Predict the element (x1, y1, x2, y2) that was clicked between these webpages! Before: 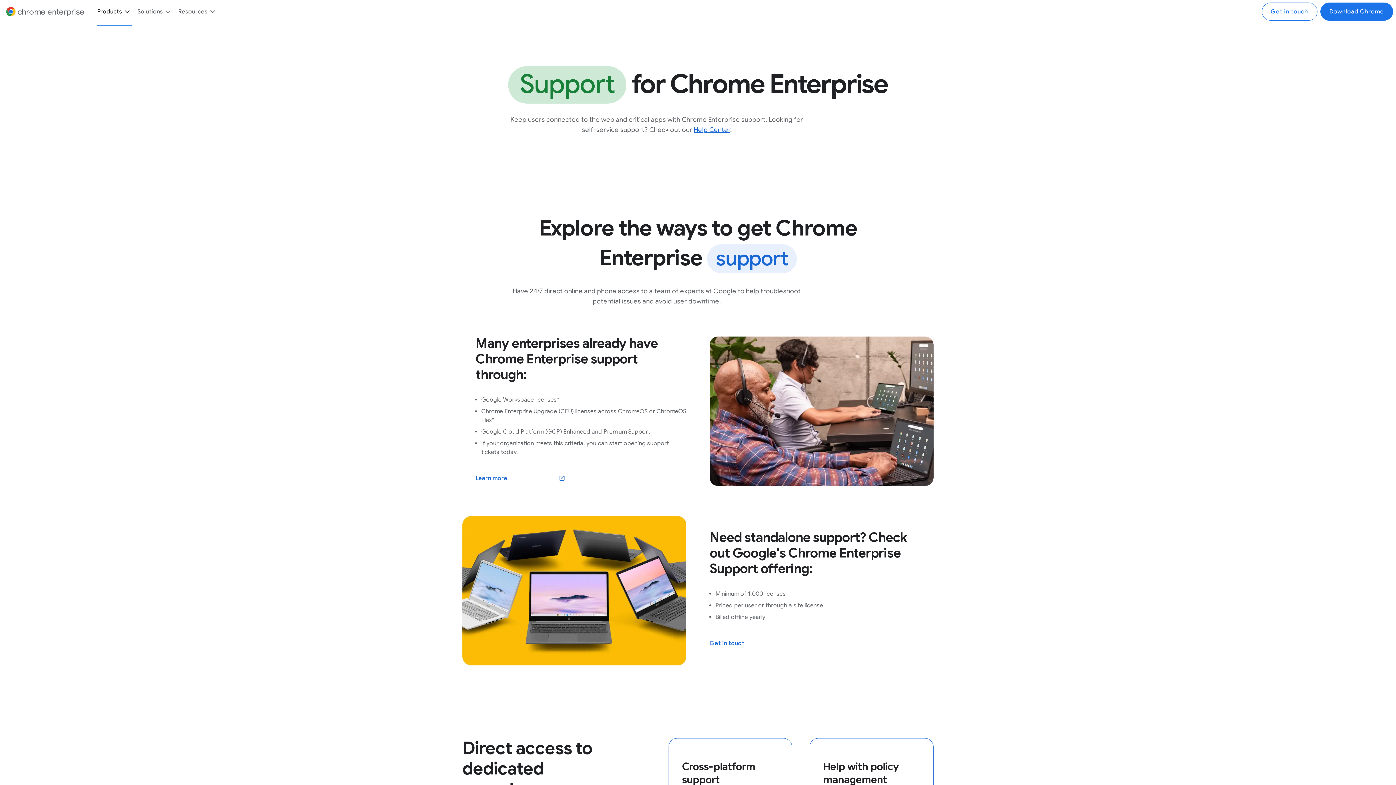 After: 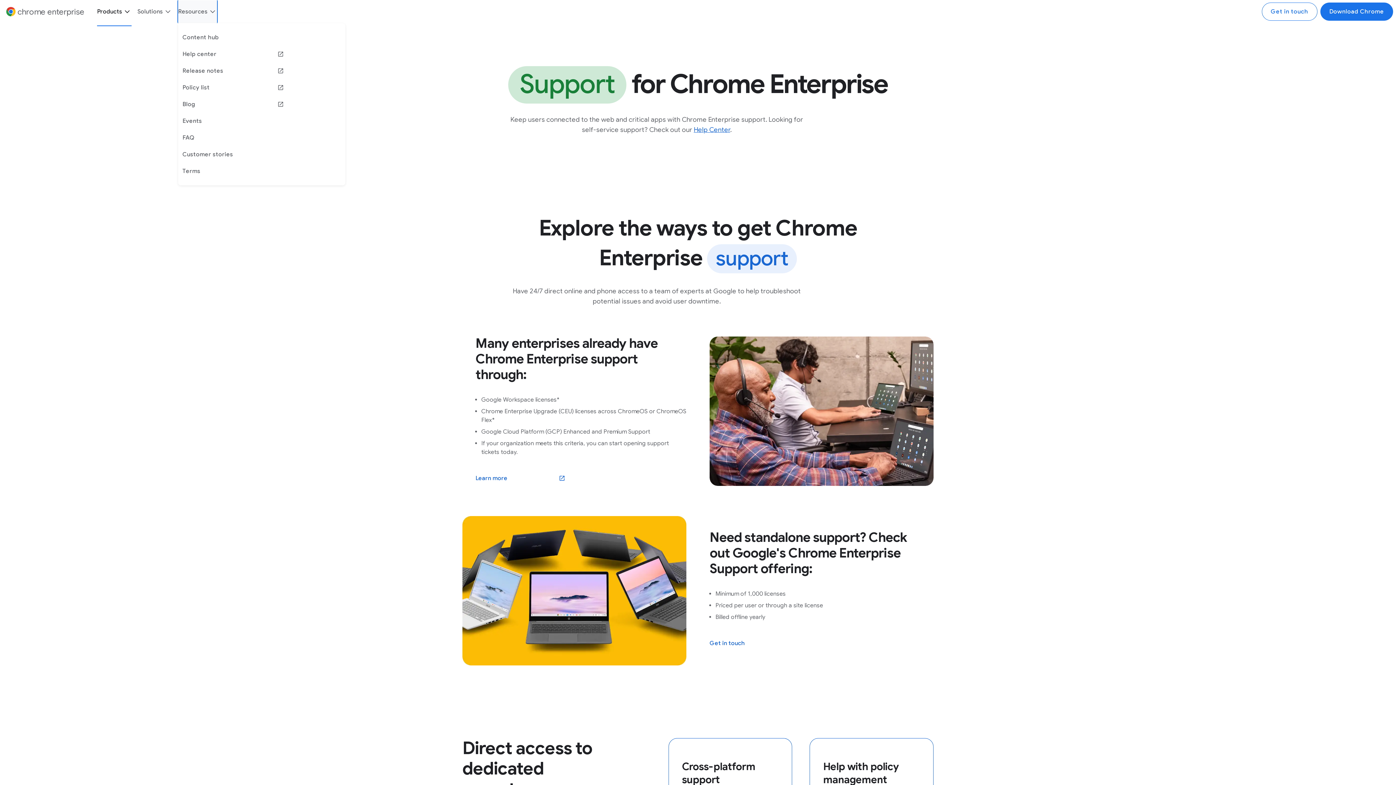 Action: label: Open Resources bbox: (178, 0, 217, 23)